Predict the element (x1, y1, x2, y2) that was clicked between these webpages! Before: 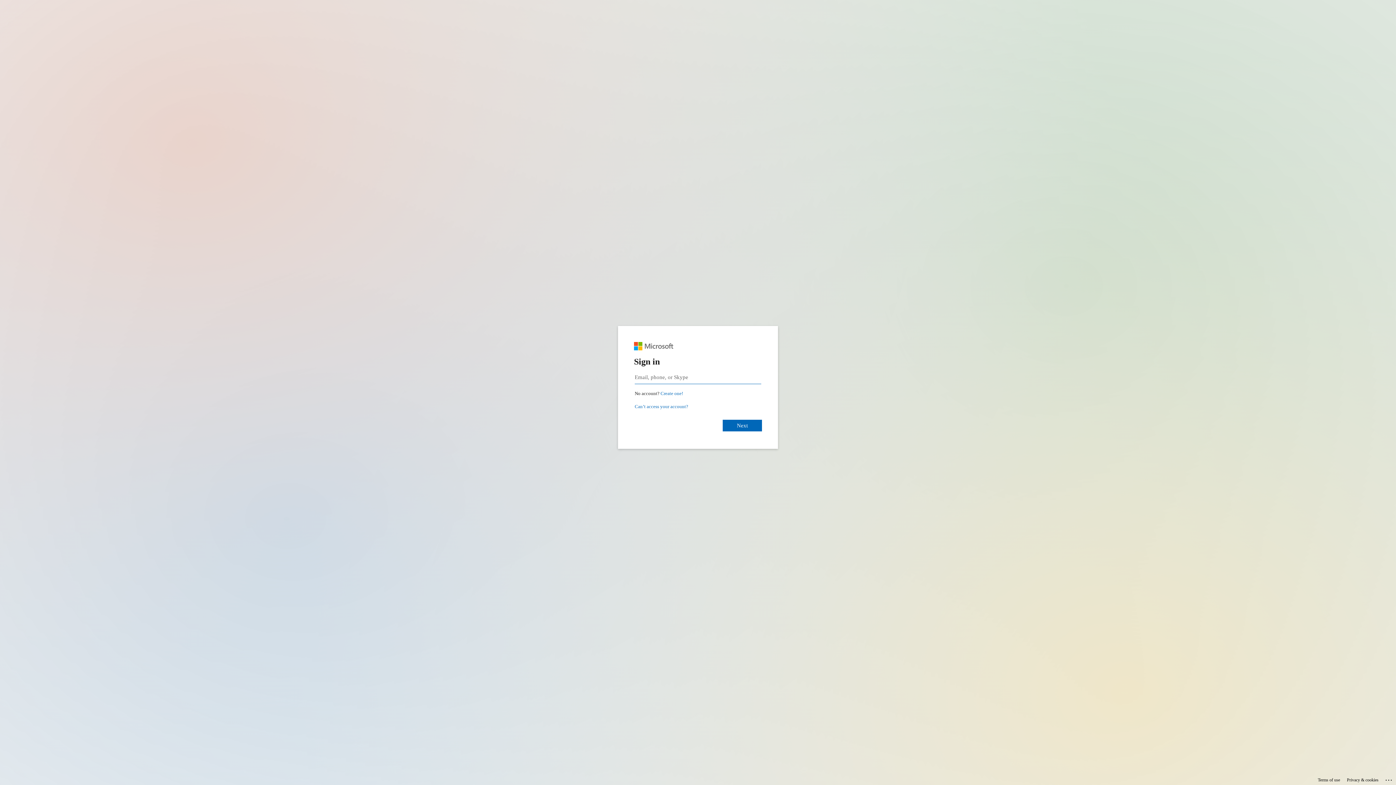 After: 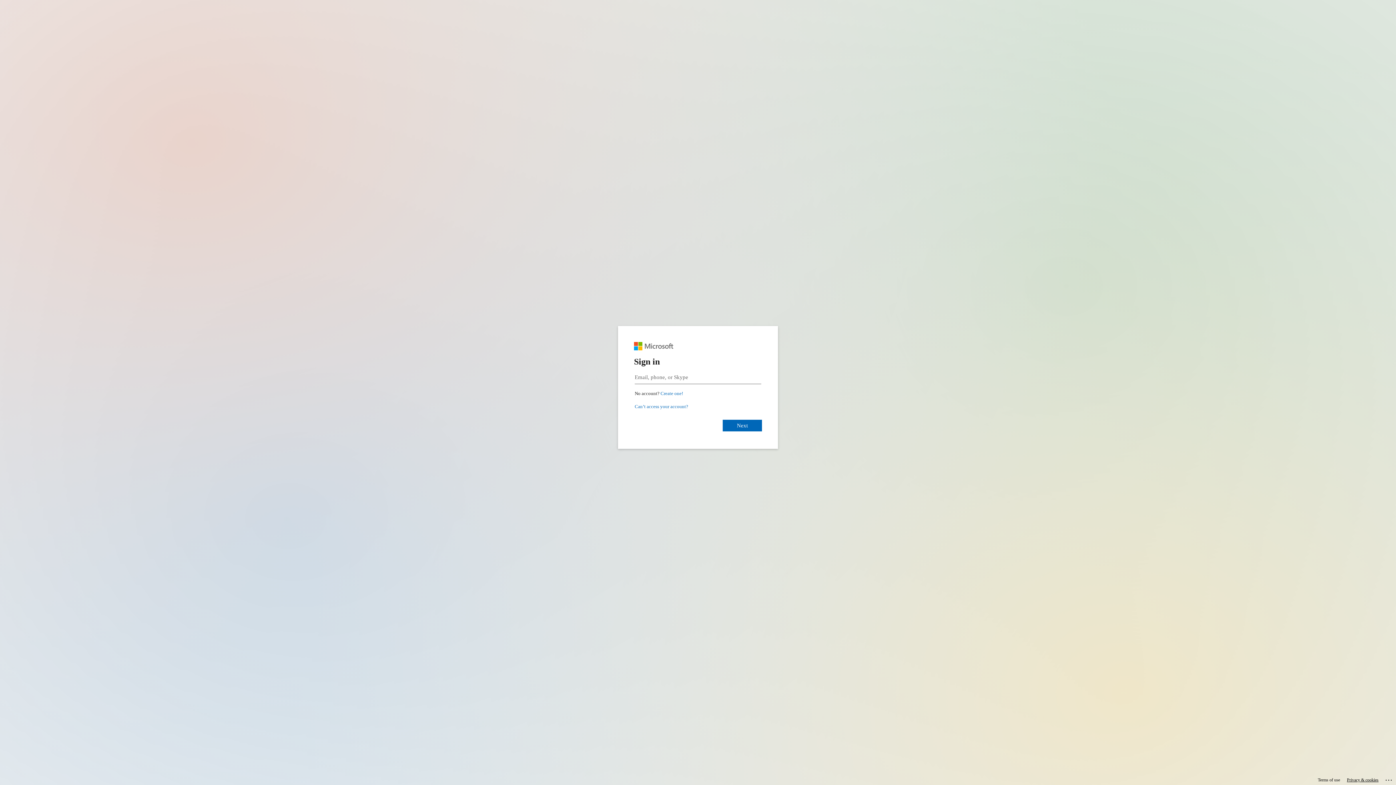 Action: label: Privacy & cookies bbox: (1347, 775, 1378, 785)